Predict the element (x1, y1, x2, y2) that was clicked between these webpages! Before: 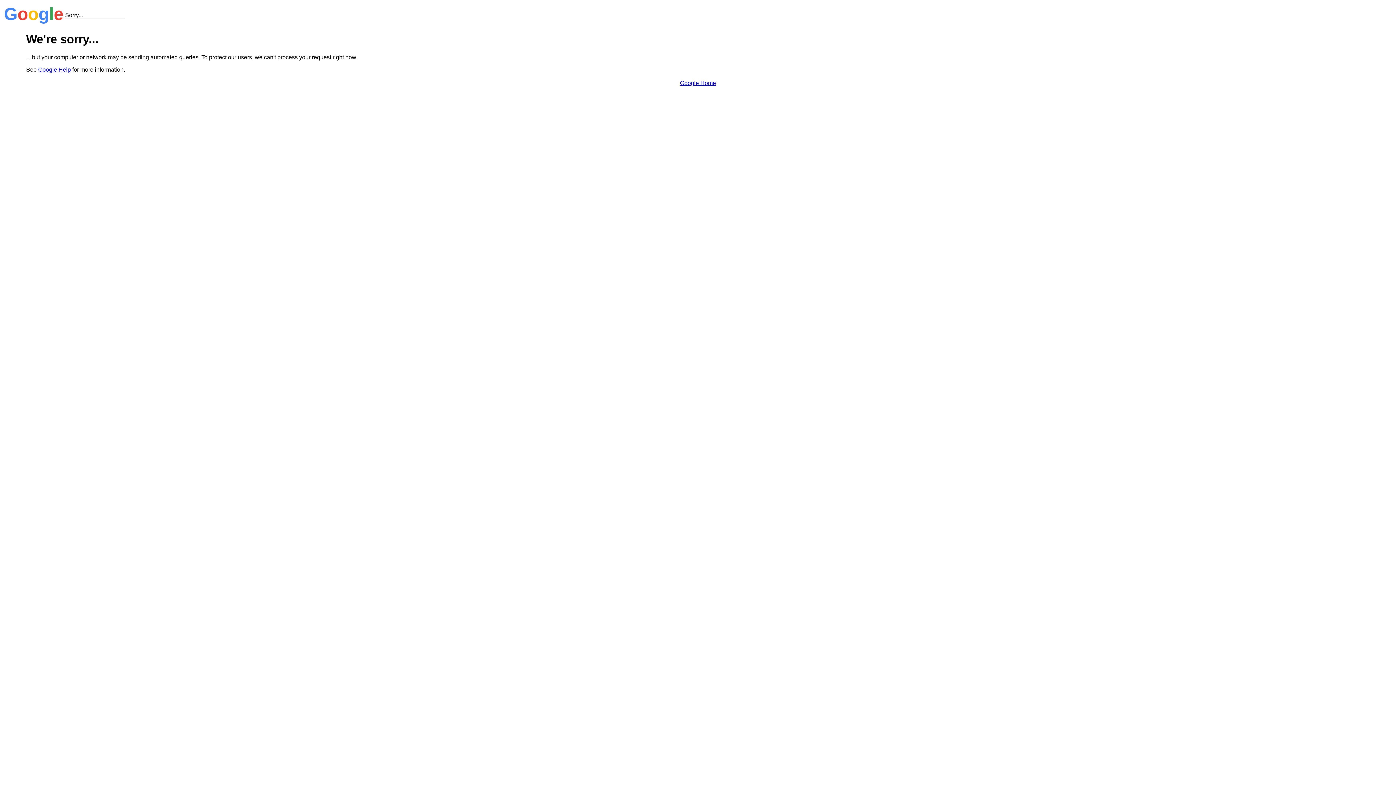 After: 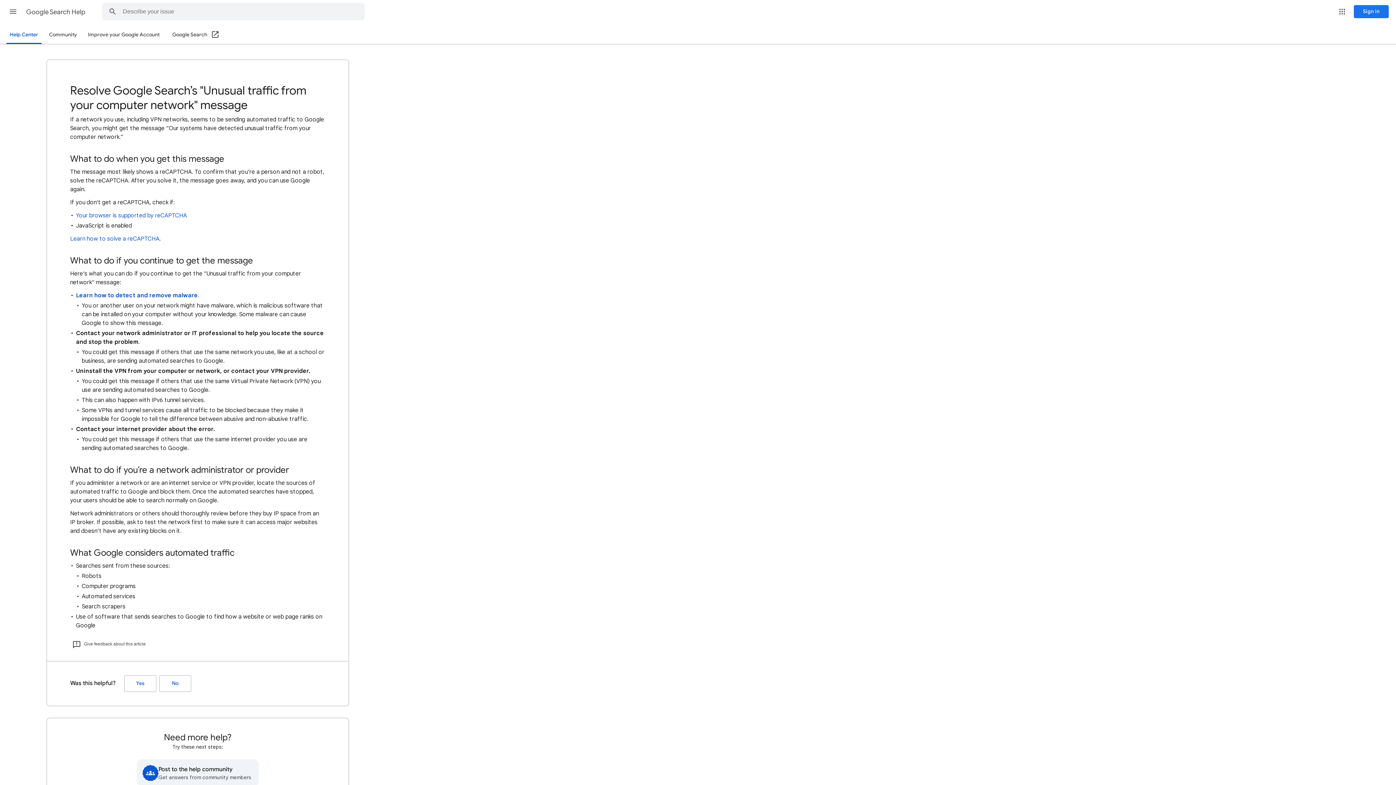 Action: label: Google Help bbox: (38, 66, 70, 72)